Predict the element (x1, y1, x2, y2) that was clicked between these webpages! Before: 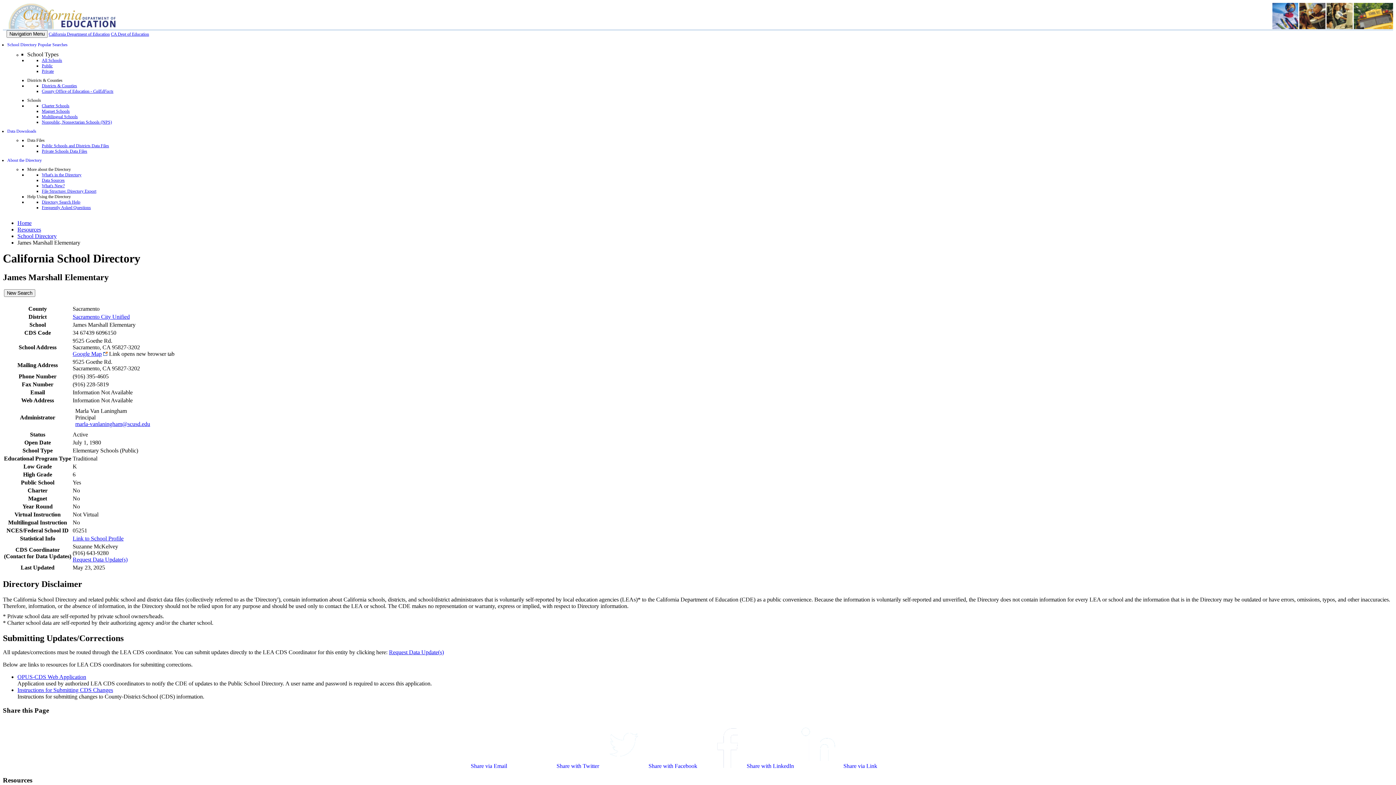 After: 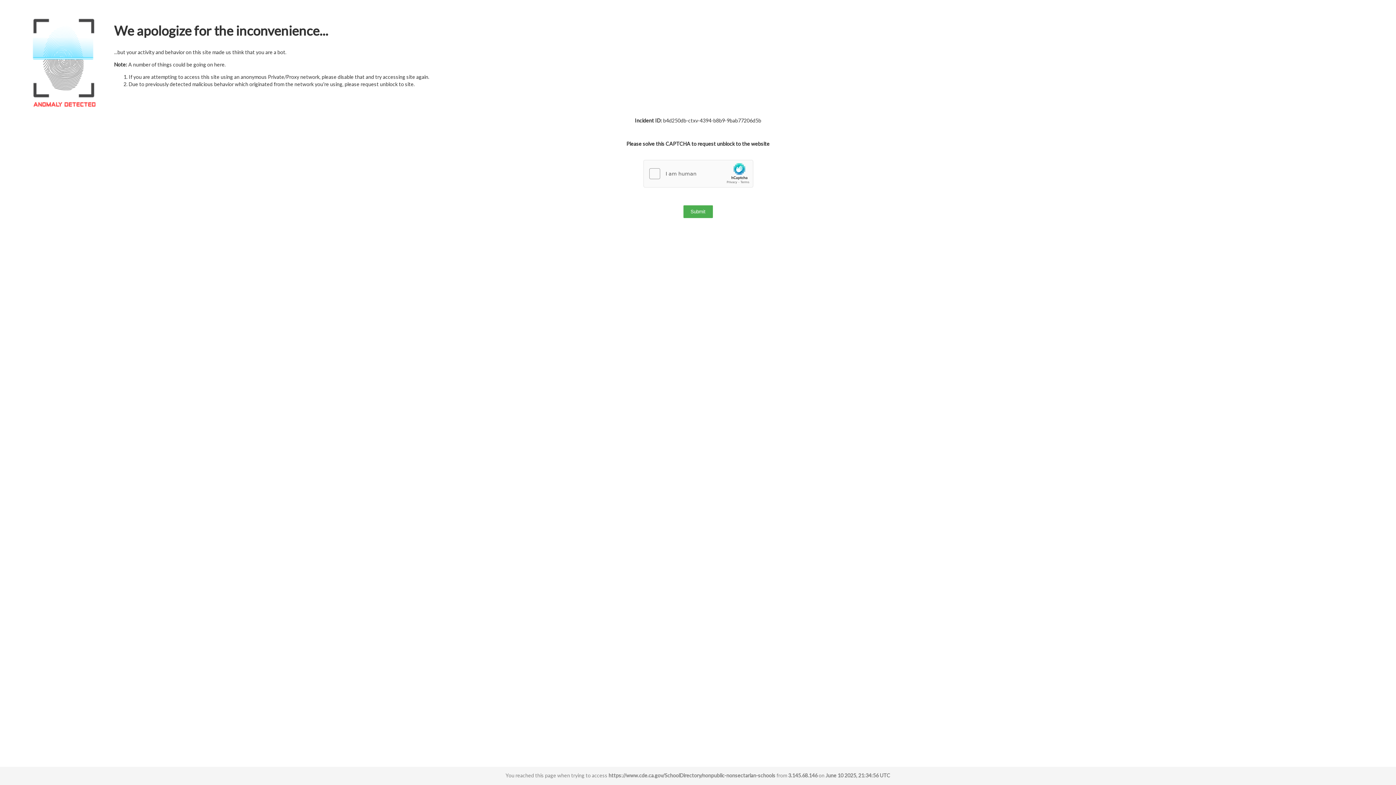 Action: bbox: (41, 119, 112, 124) label: Nonpublic, Nonsectarian Schools (NPS)